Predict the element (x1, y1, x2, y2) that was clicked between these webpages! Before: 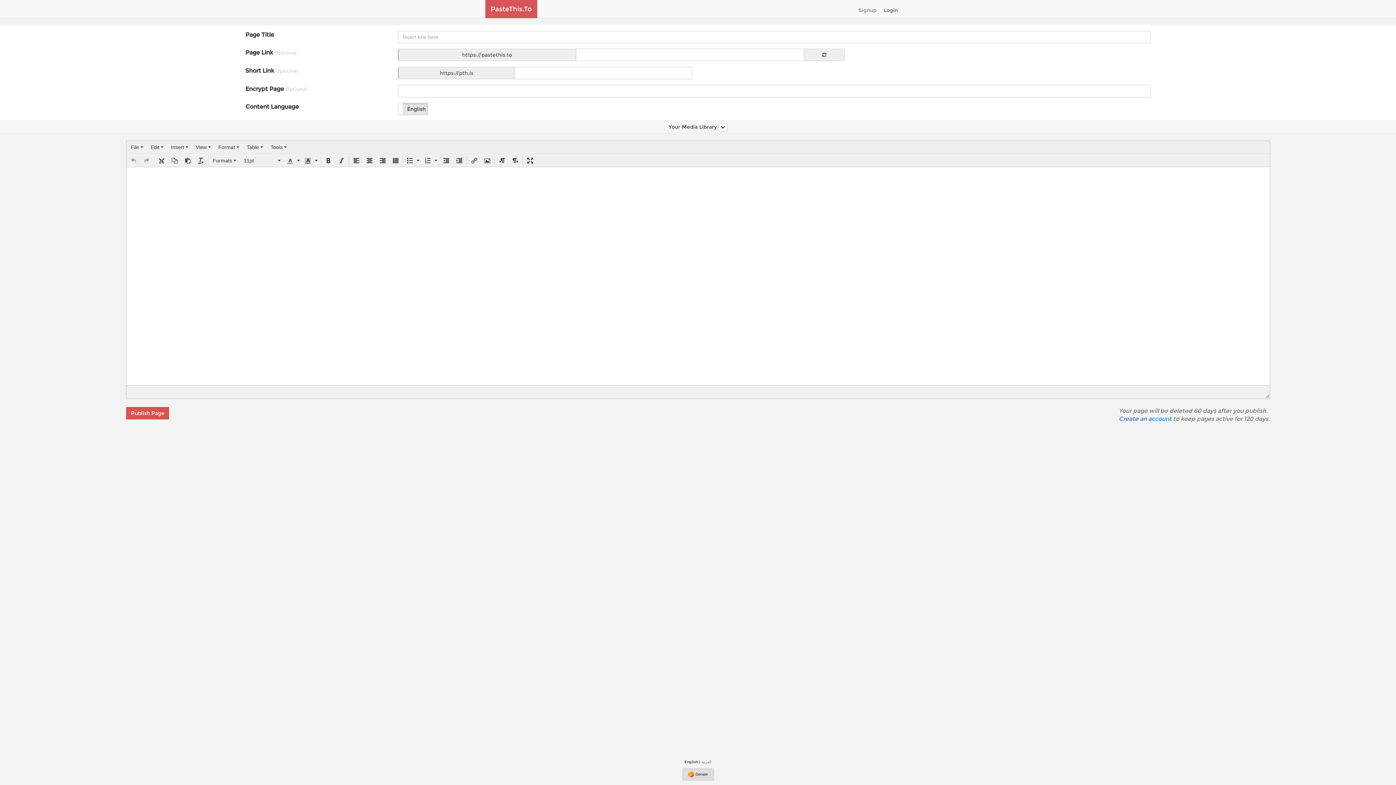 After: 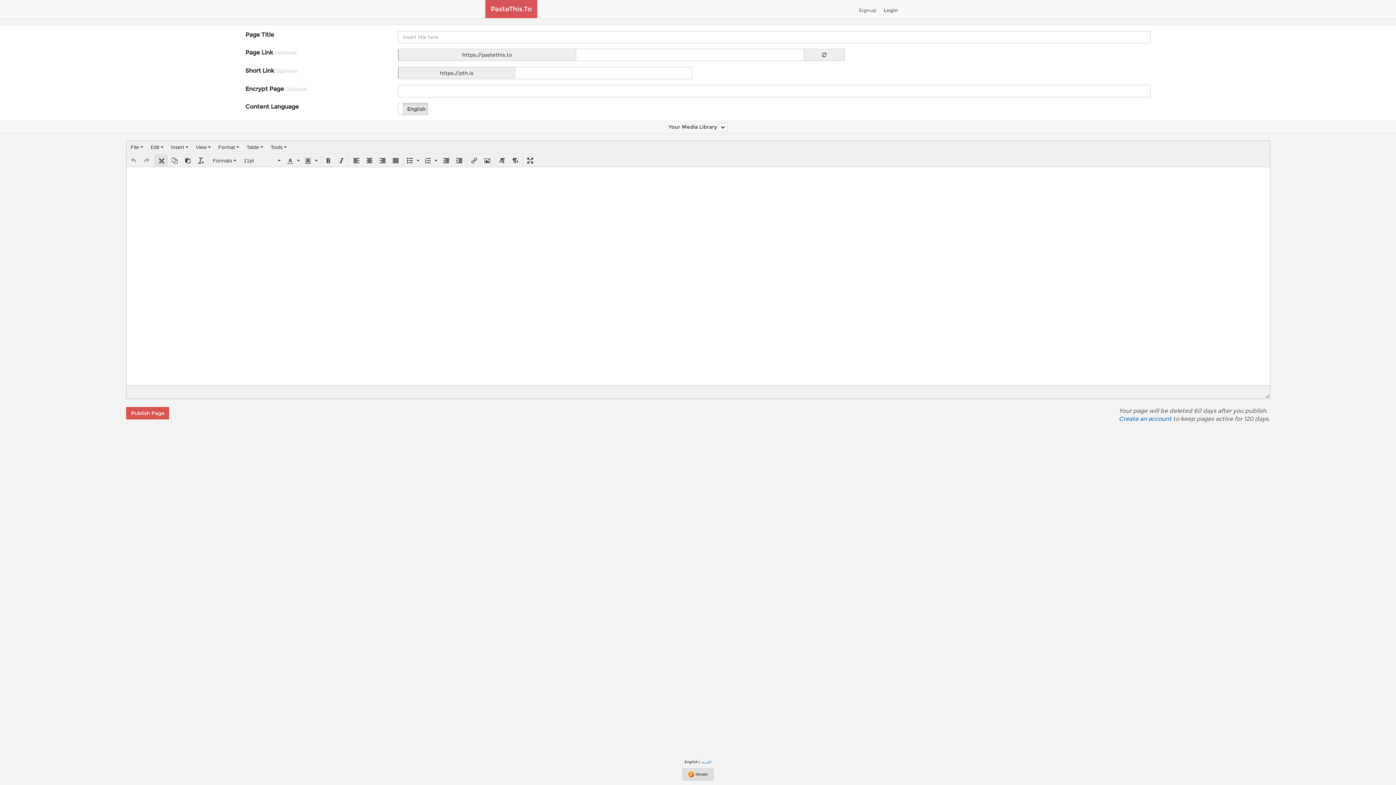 Action: bbox: (155, 155, 167, 166) label: Cut